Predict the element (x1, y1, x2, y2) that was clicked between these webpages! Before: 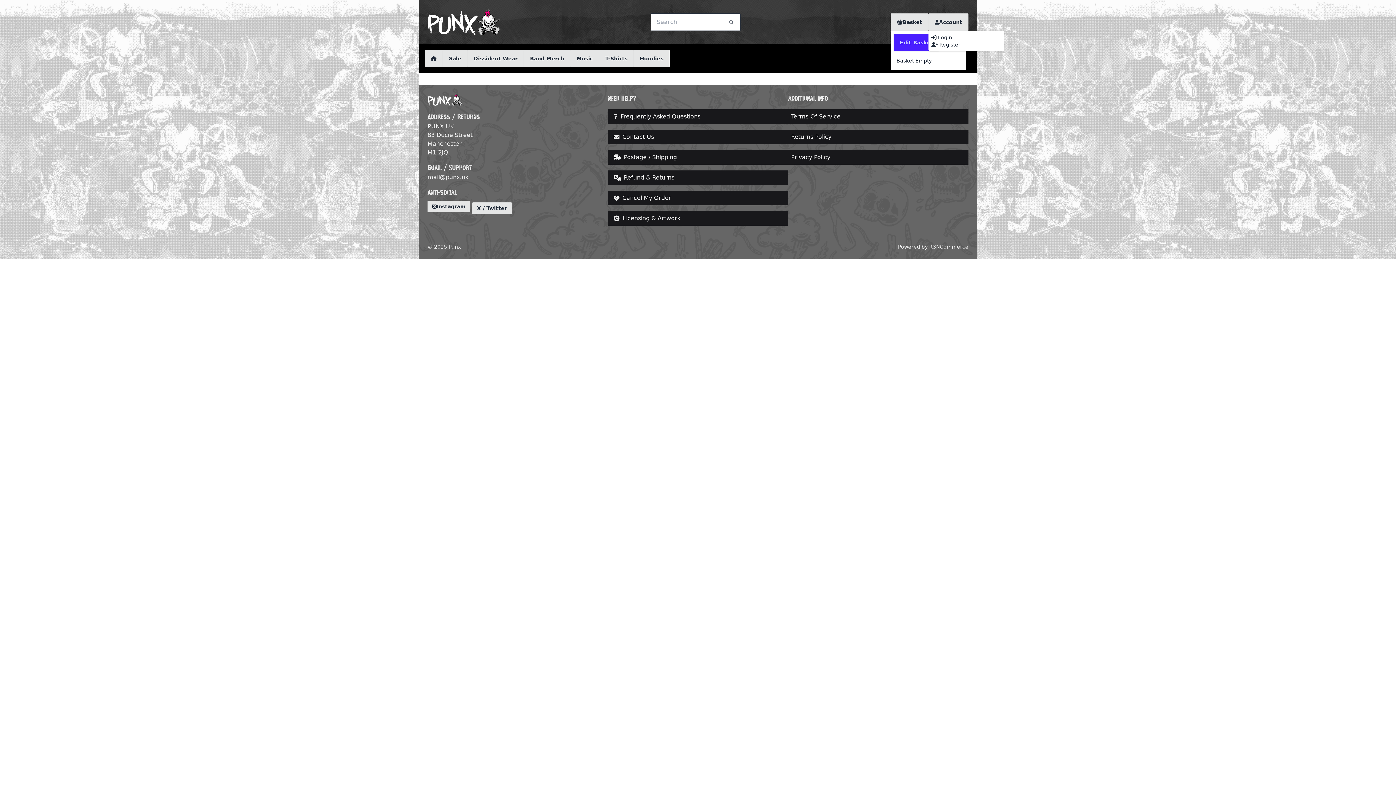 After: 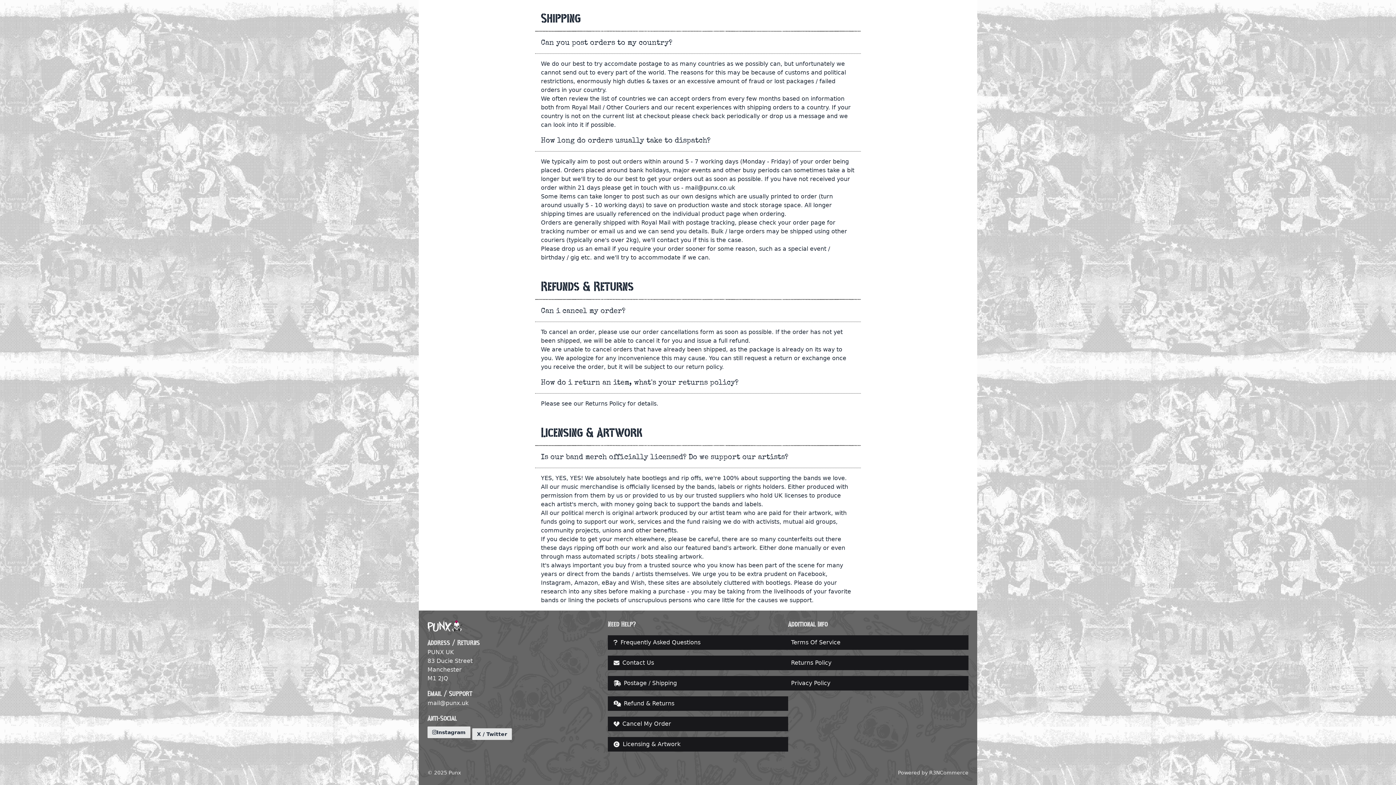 Action: bbox: (608, 150, 788, 164) label: Postage / Shipping